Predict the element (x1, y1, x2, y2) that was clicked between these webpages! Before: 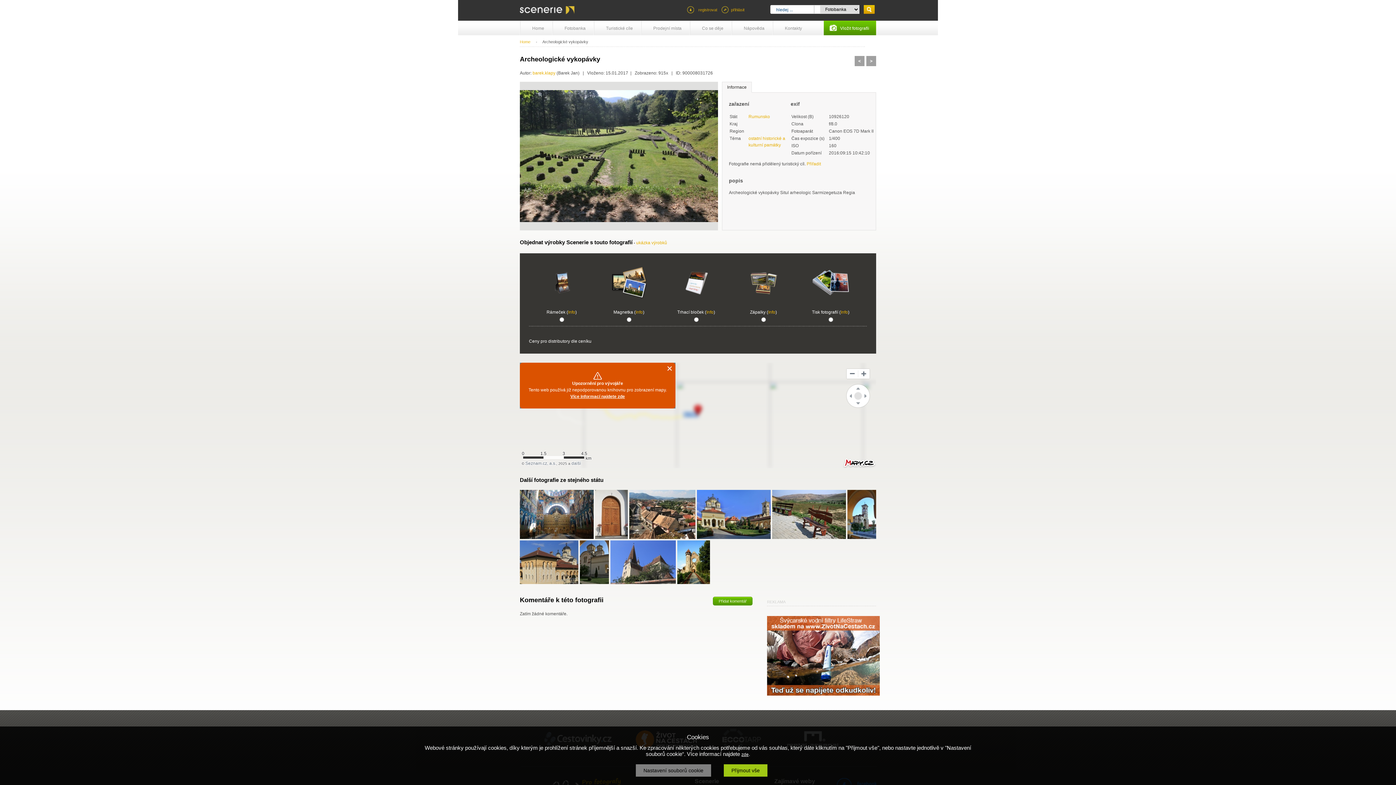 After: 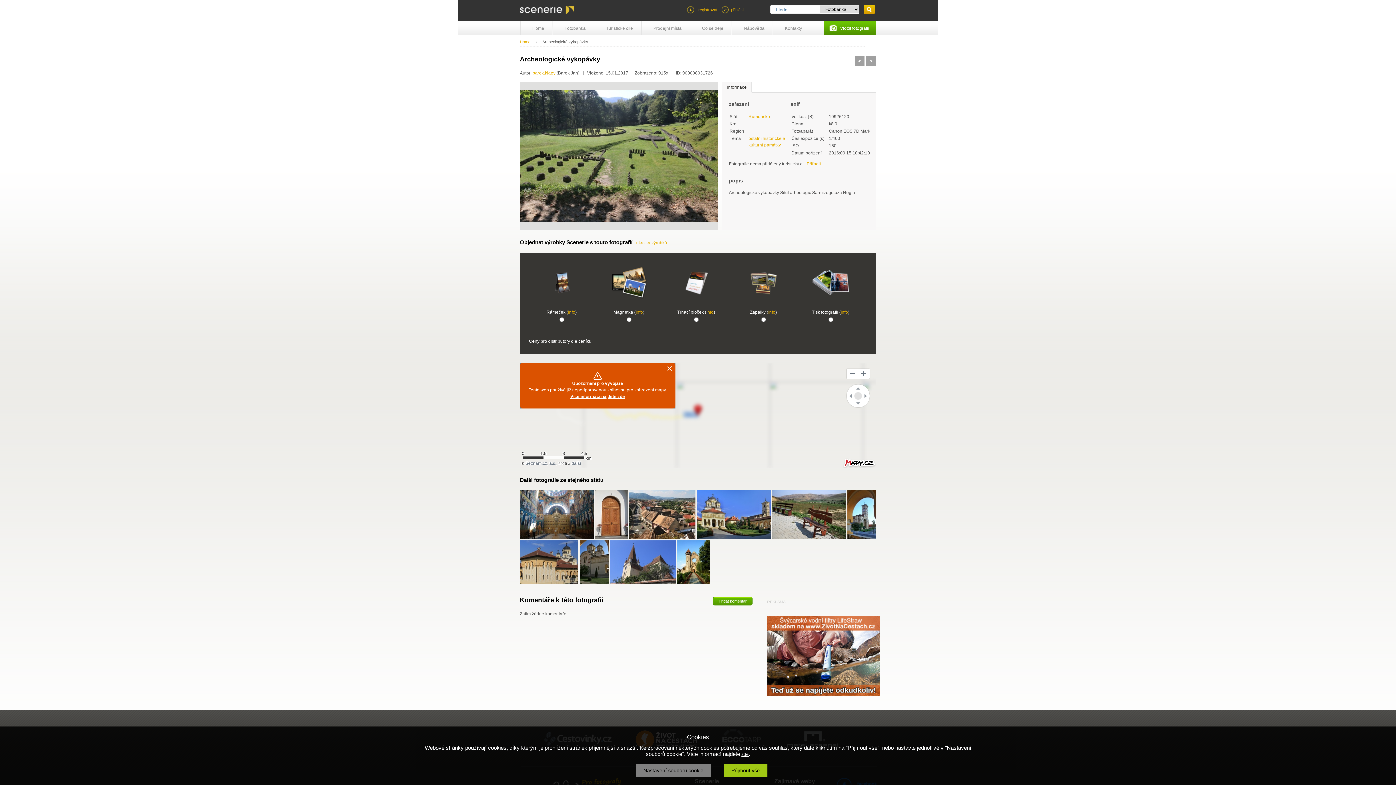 Action: bbox: (525, 461, 556, 466) label: Seznam.cz, a.s.